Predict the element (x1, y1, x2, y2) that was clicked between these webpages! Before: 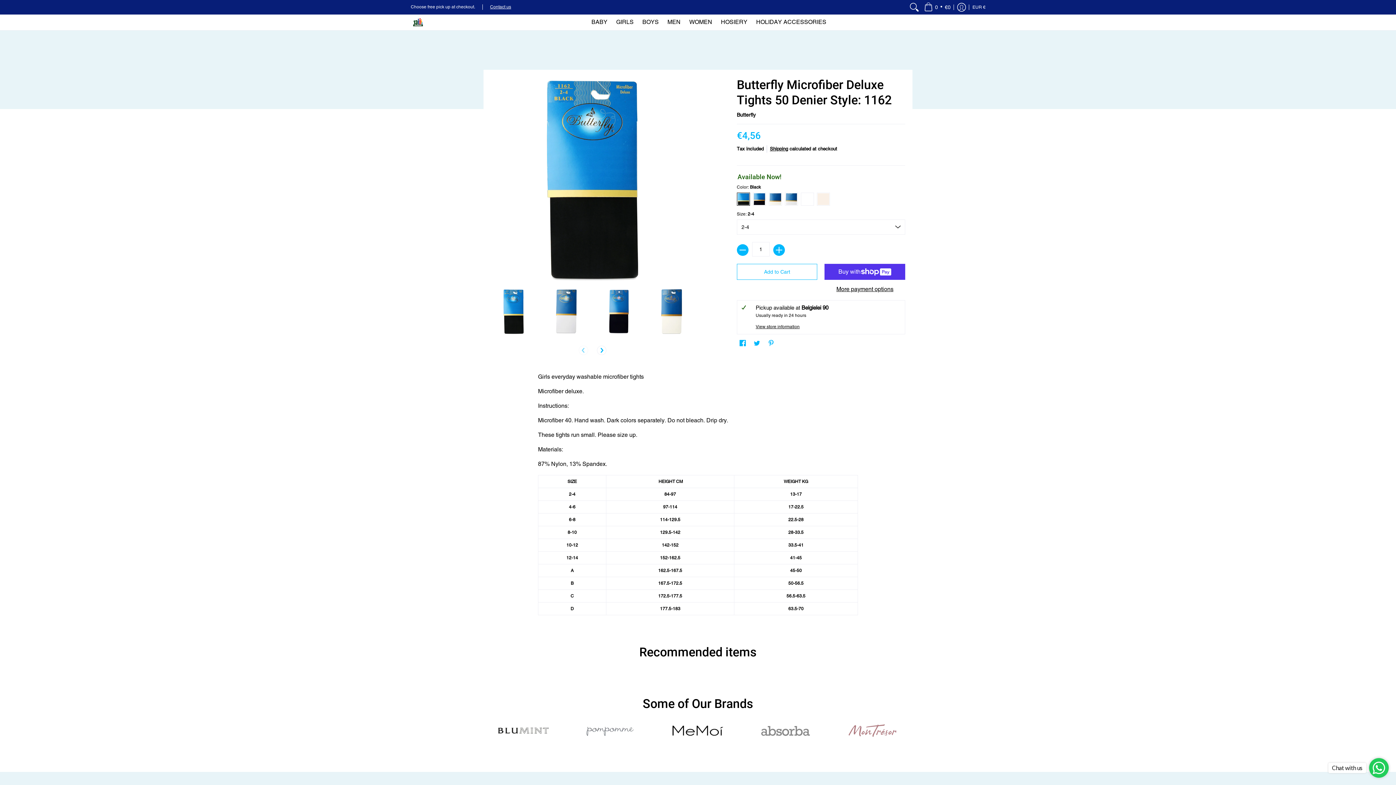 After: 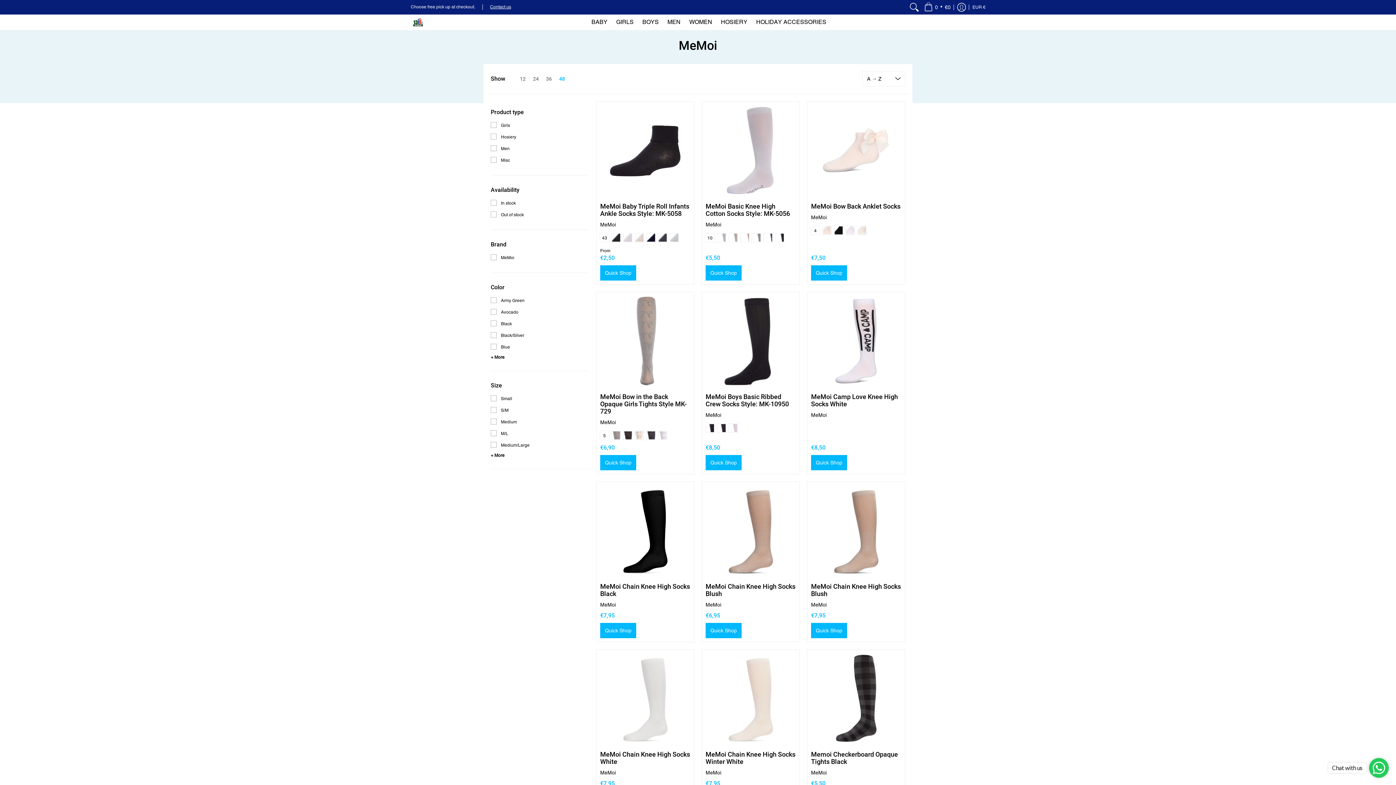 Action: bbox: (658, 721, 738, 741)